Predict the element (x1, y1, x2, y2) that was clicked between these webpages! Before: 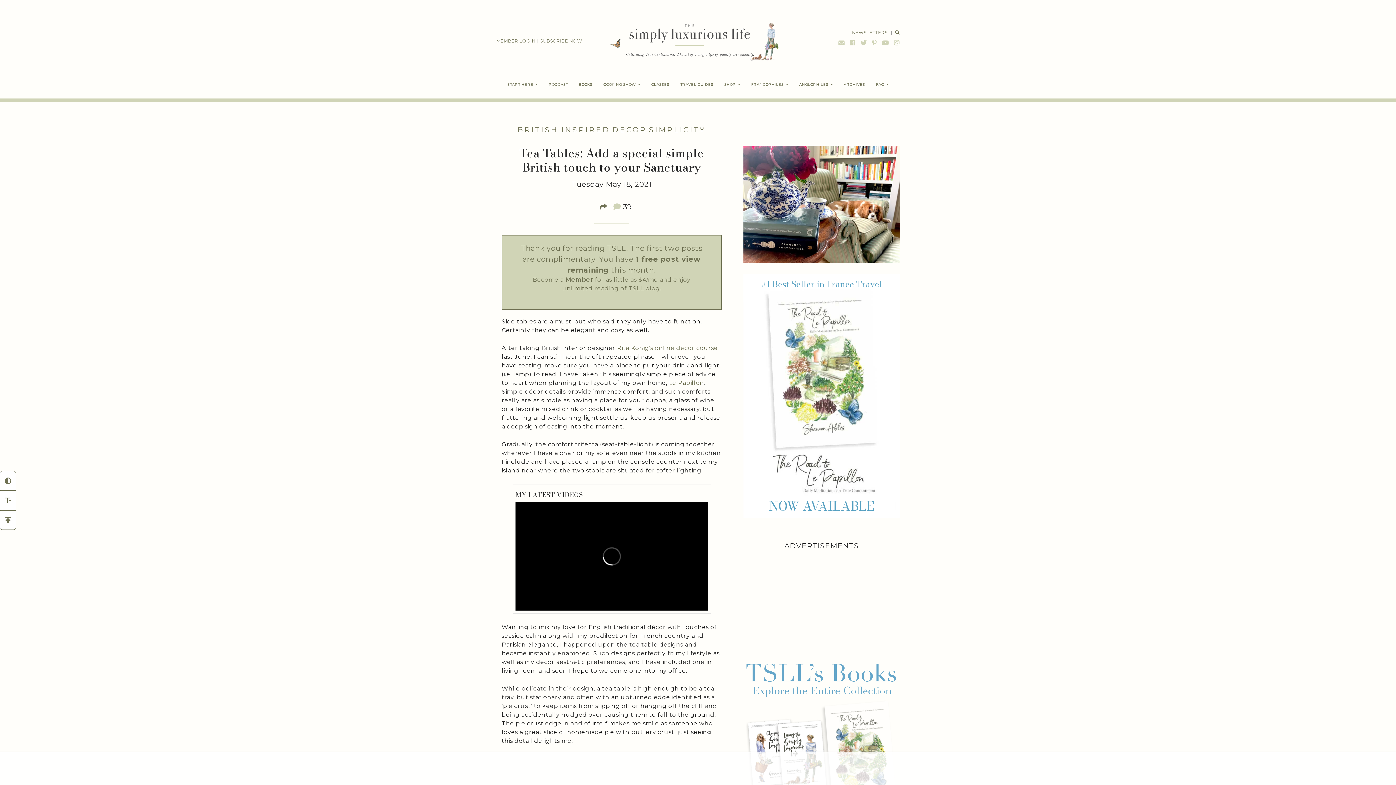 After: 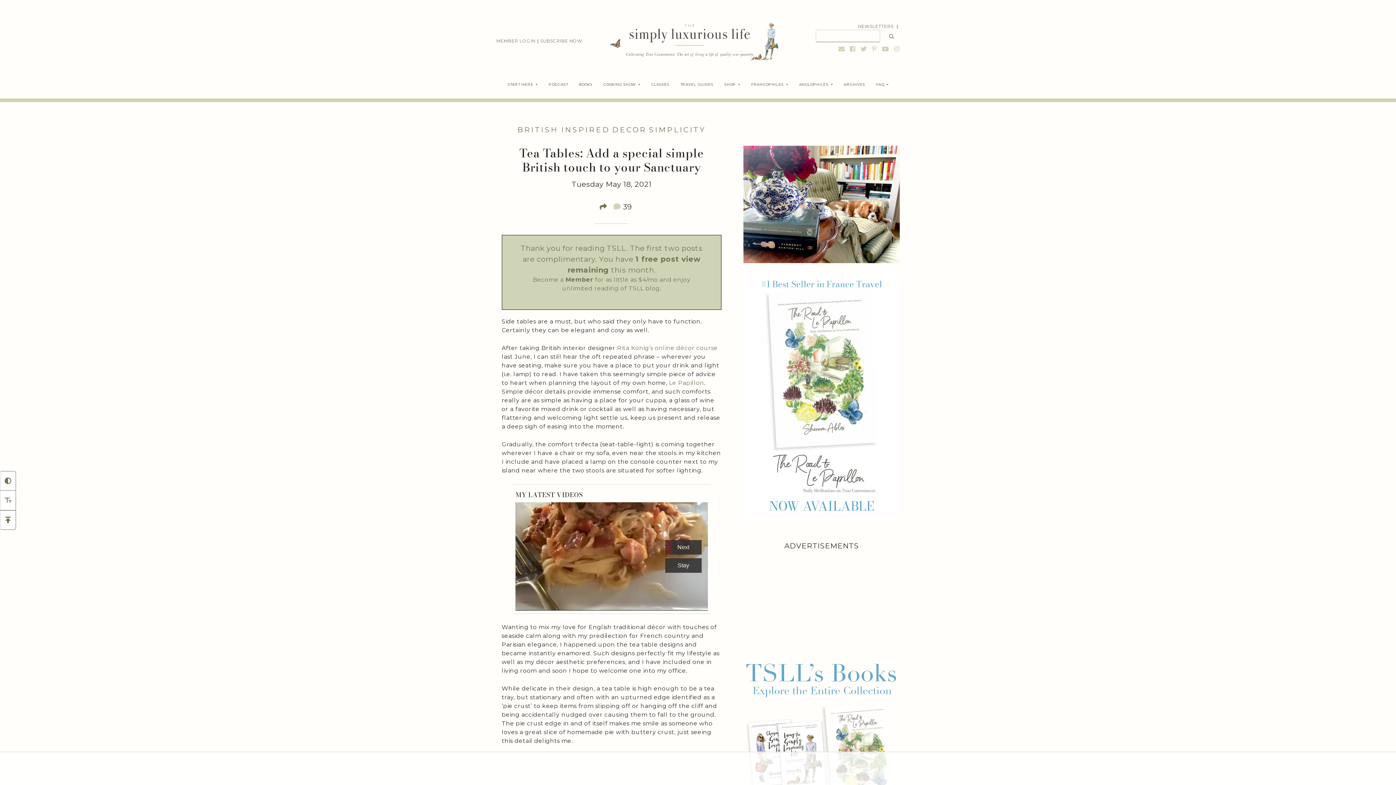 Action: bbox: (895, 28, 900, 37)